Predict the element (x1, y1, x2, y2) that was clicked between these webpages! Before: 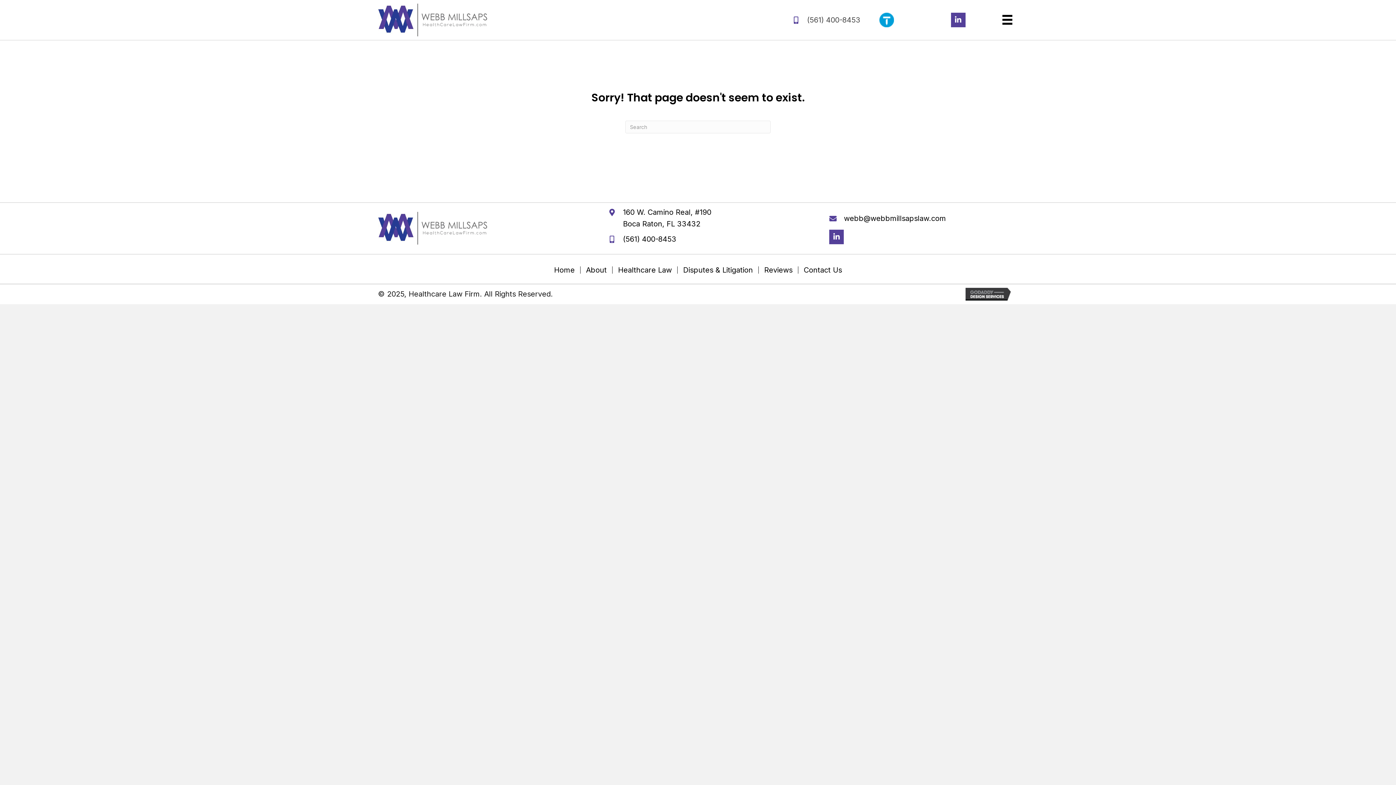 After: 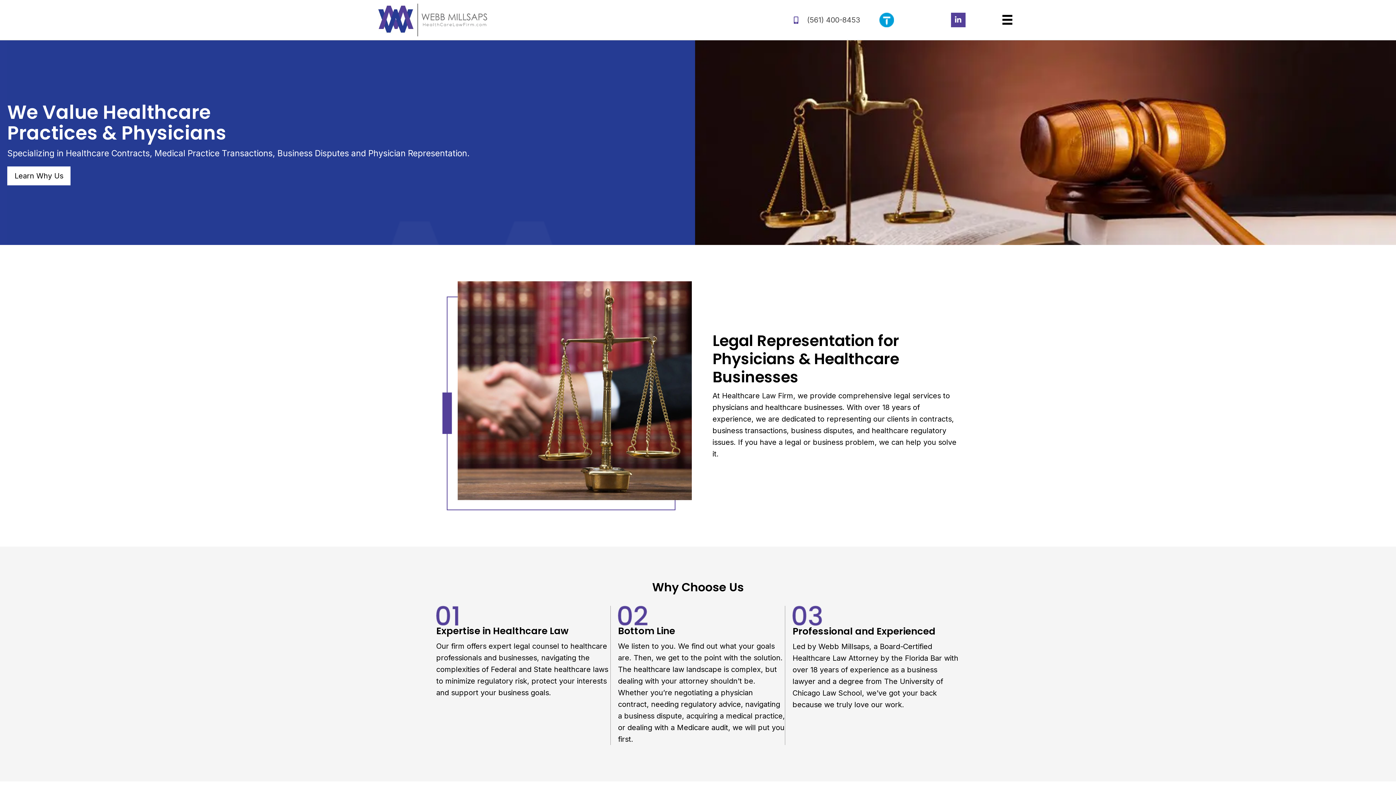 Action: label: Home bbox: (548, 266, 580, 273)